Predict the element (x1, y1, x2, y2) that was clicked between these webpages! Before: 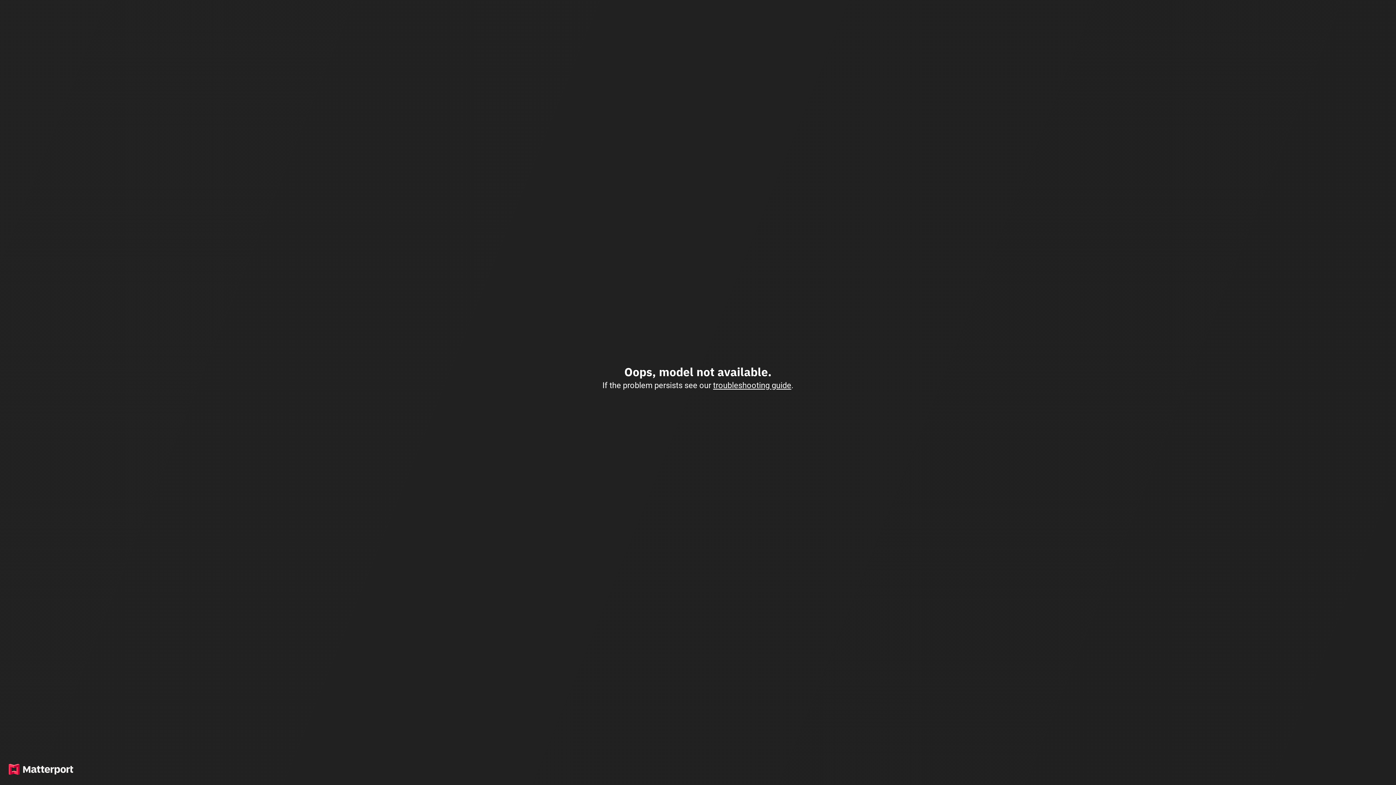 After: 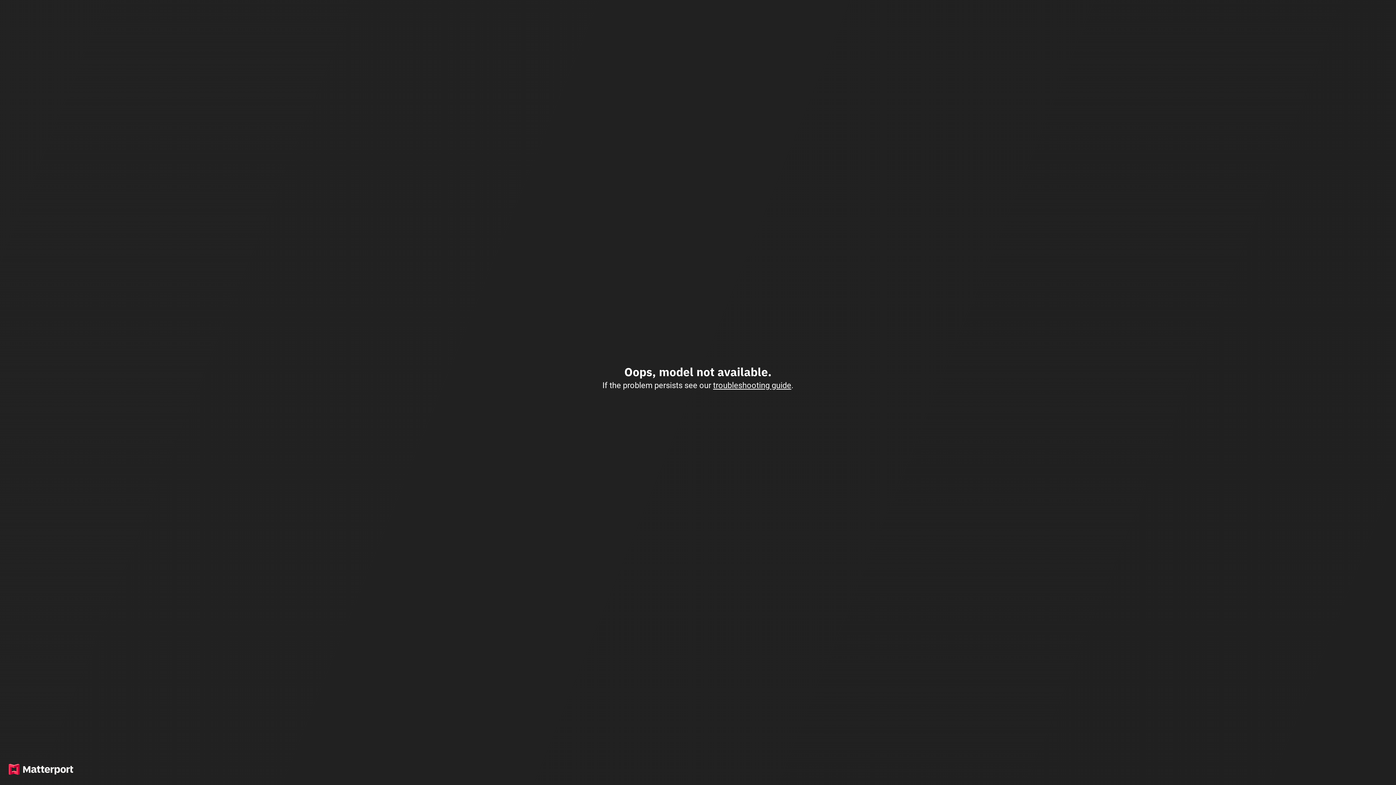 Action: bbox: (713, 380, 791, 390) label: troubleshooting guide